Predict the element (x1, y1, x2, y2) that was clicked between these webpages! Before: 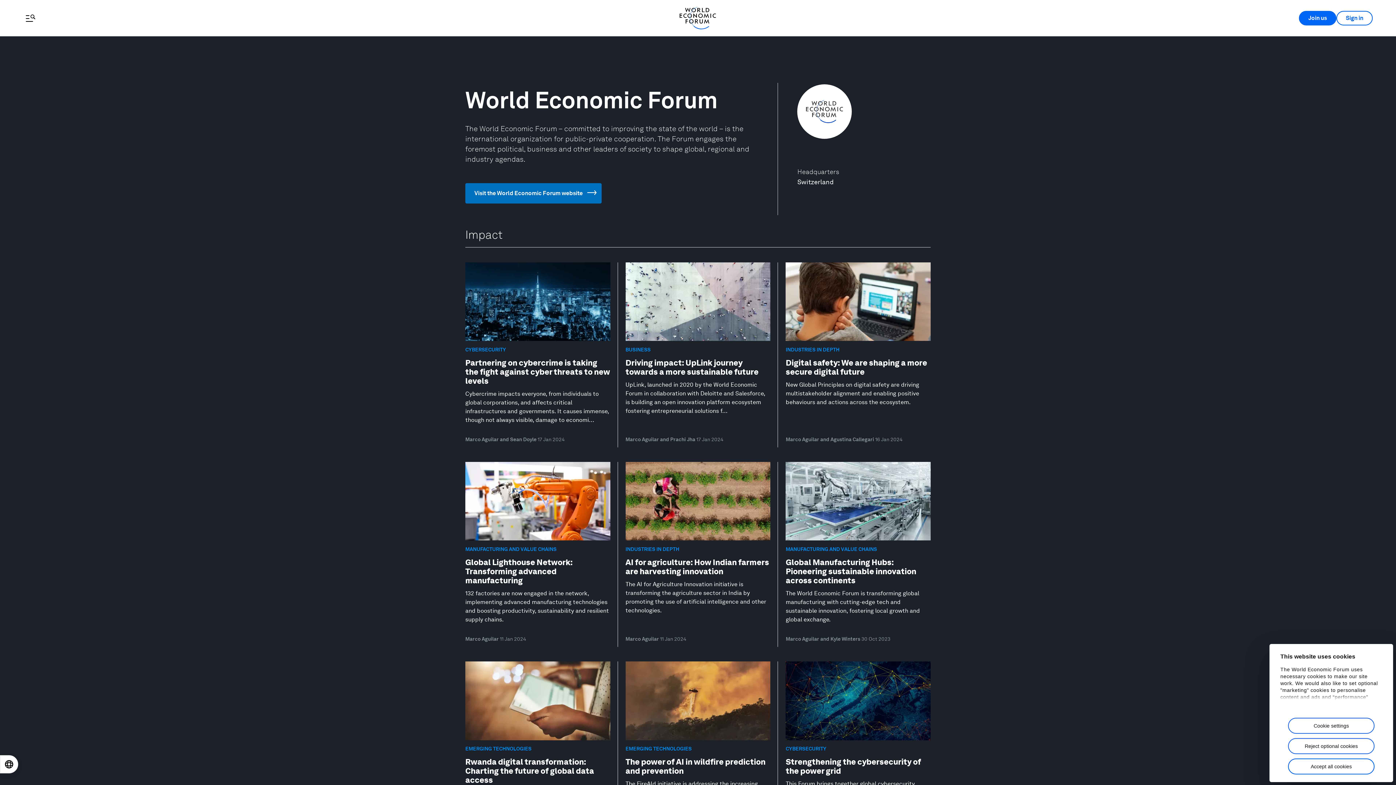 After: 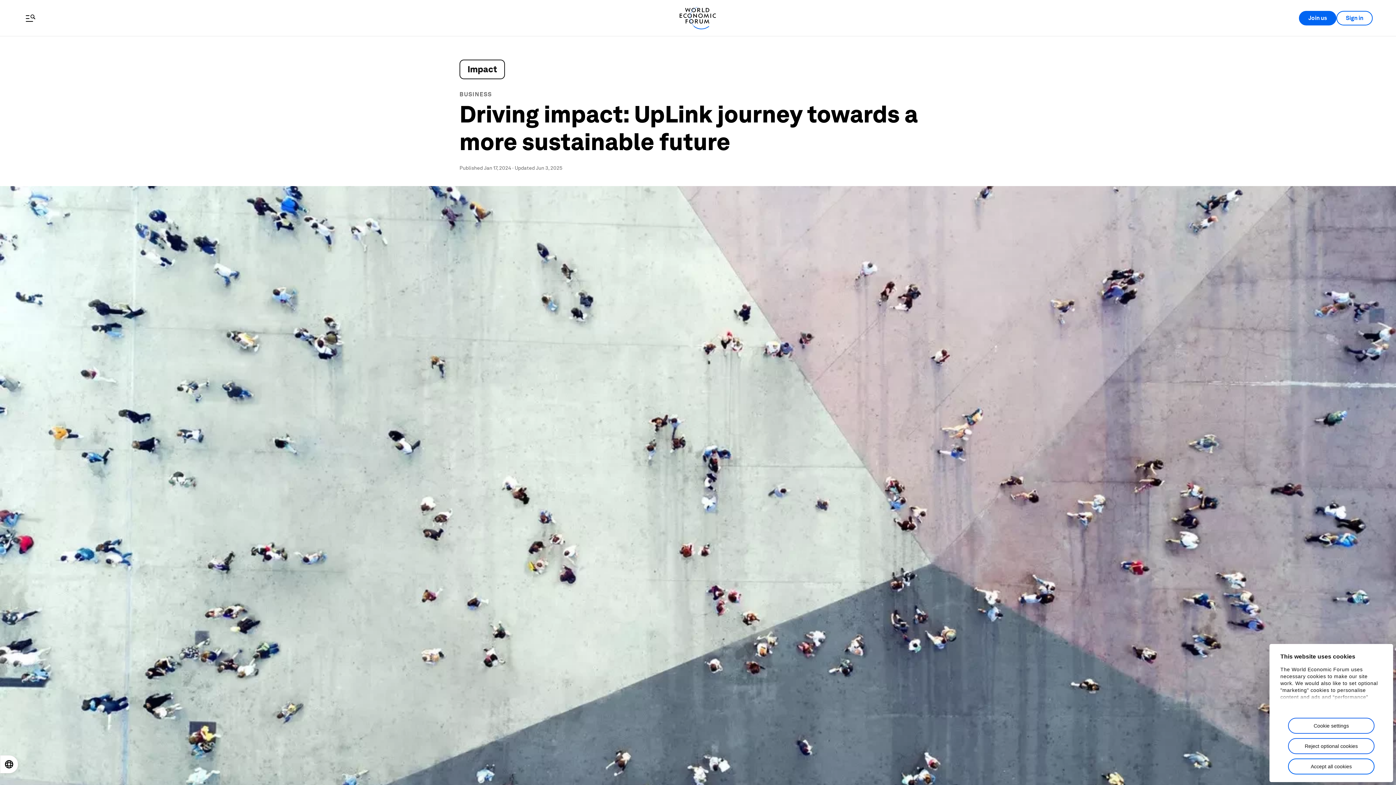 Action: bbox: (618, 262, 778, 443) label: BUSINESS
Driving impact: UpLink journey towards a more sustainable future

UpLink, launched in 2020 by the World Economic Forum in collaboration with Deloitte and Salesforce, is building an open innovation platform ecosystem fostering entrepreneurial solutions f...

Marco Aguilar and Prachi Jha 17 Jan 2024